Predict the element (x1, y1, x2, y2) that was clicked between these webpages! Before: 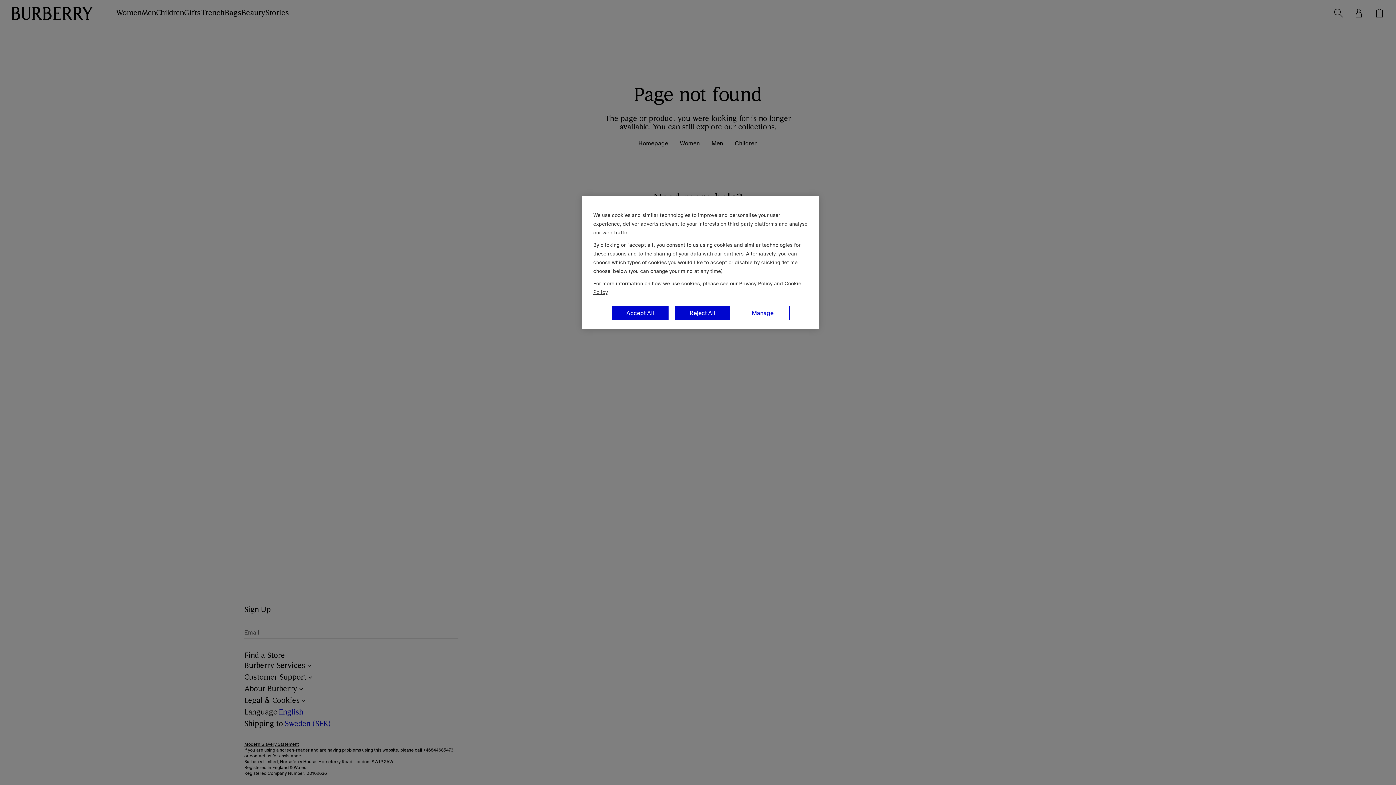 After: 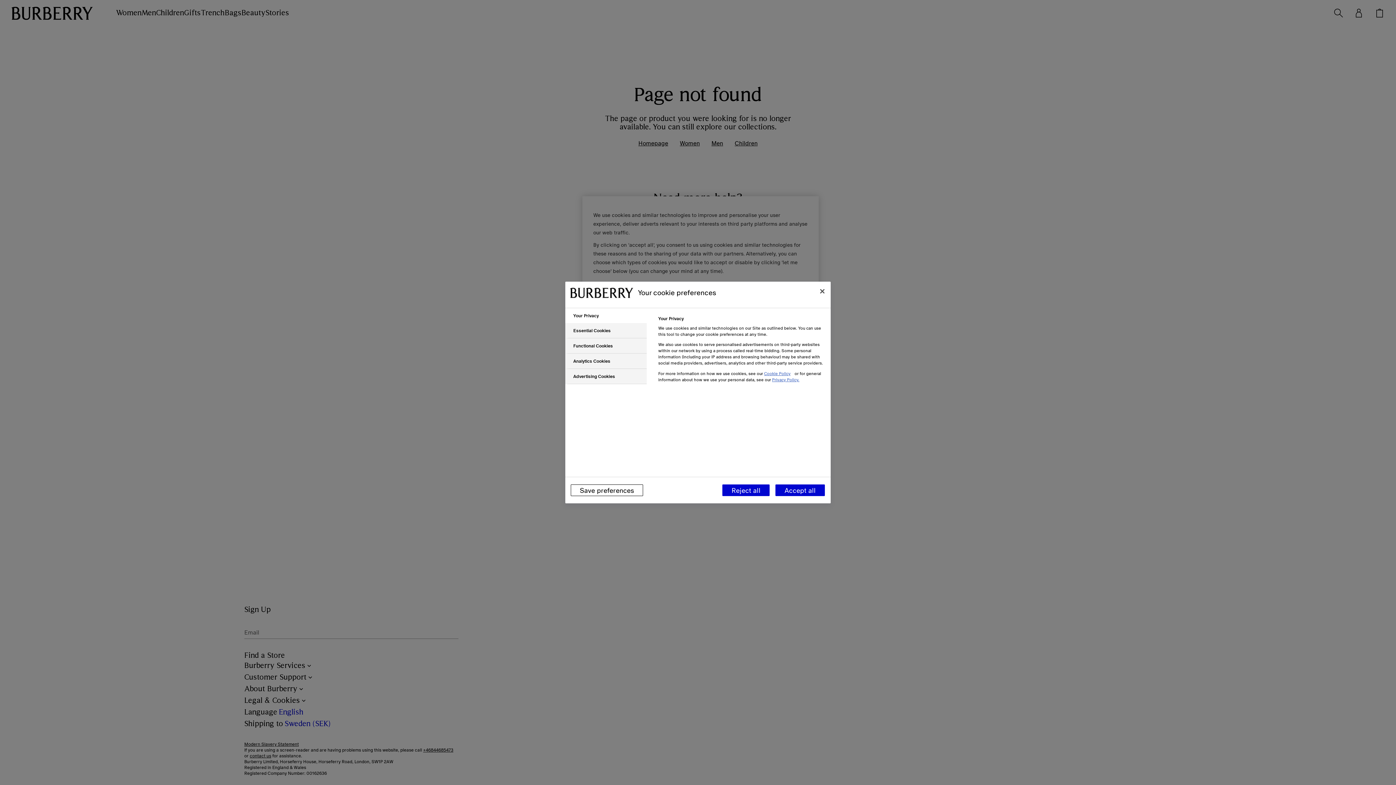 Action: label: Manage bbox: (736, 305, 789, 320)